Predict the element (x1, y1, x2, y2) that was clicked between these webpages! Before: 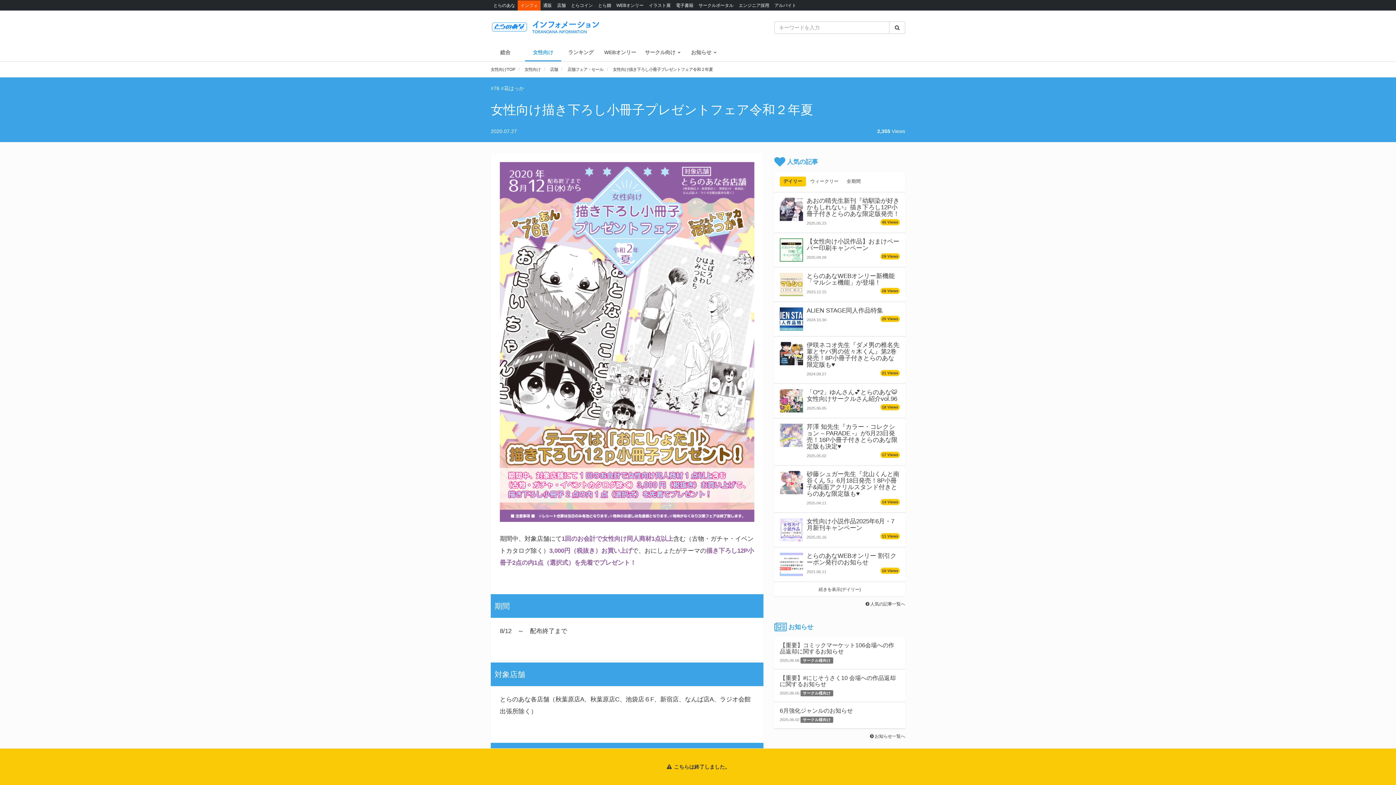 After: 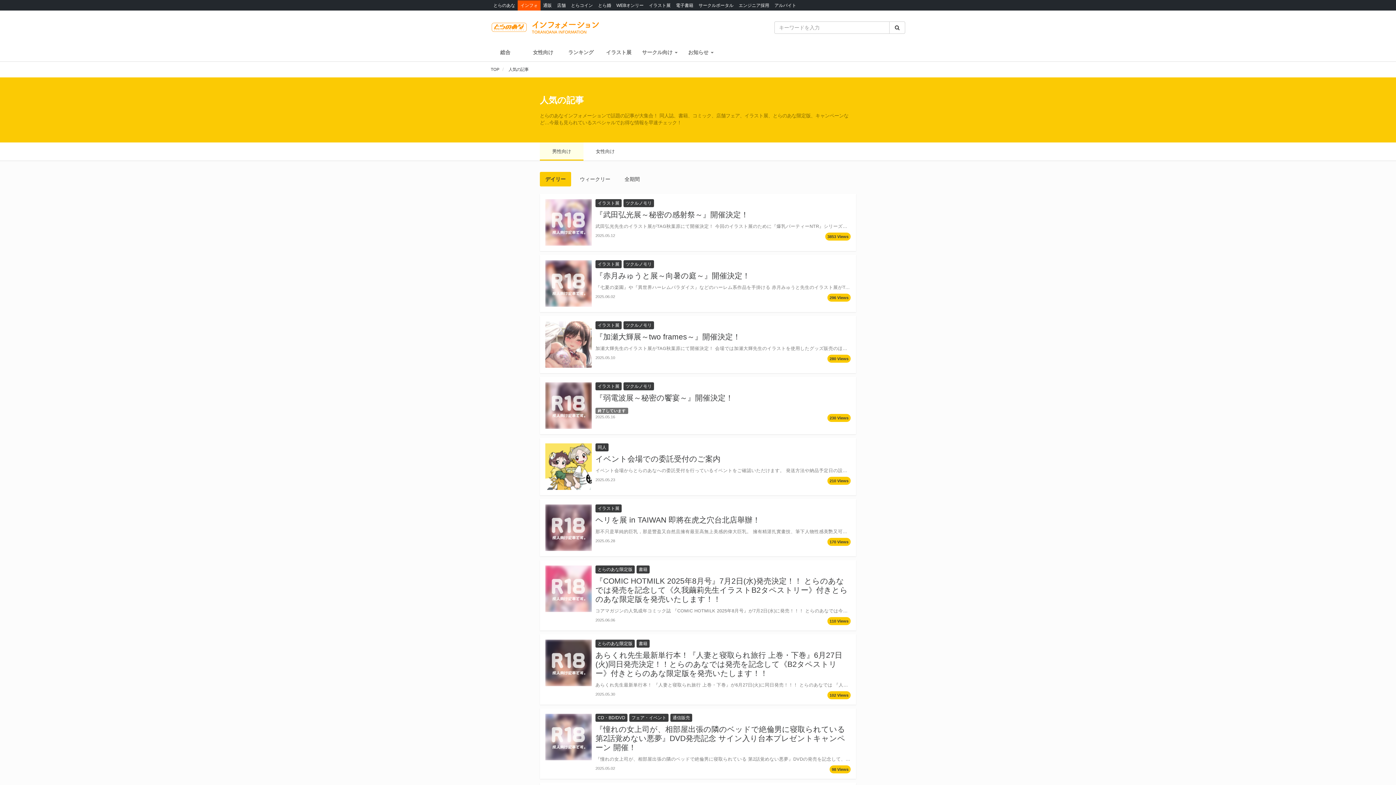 Action: bbox: (787, 158, 818, 165) label: 人気の記事